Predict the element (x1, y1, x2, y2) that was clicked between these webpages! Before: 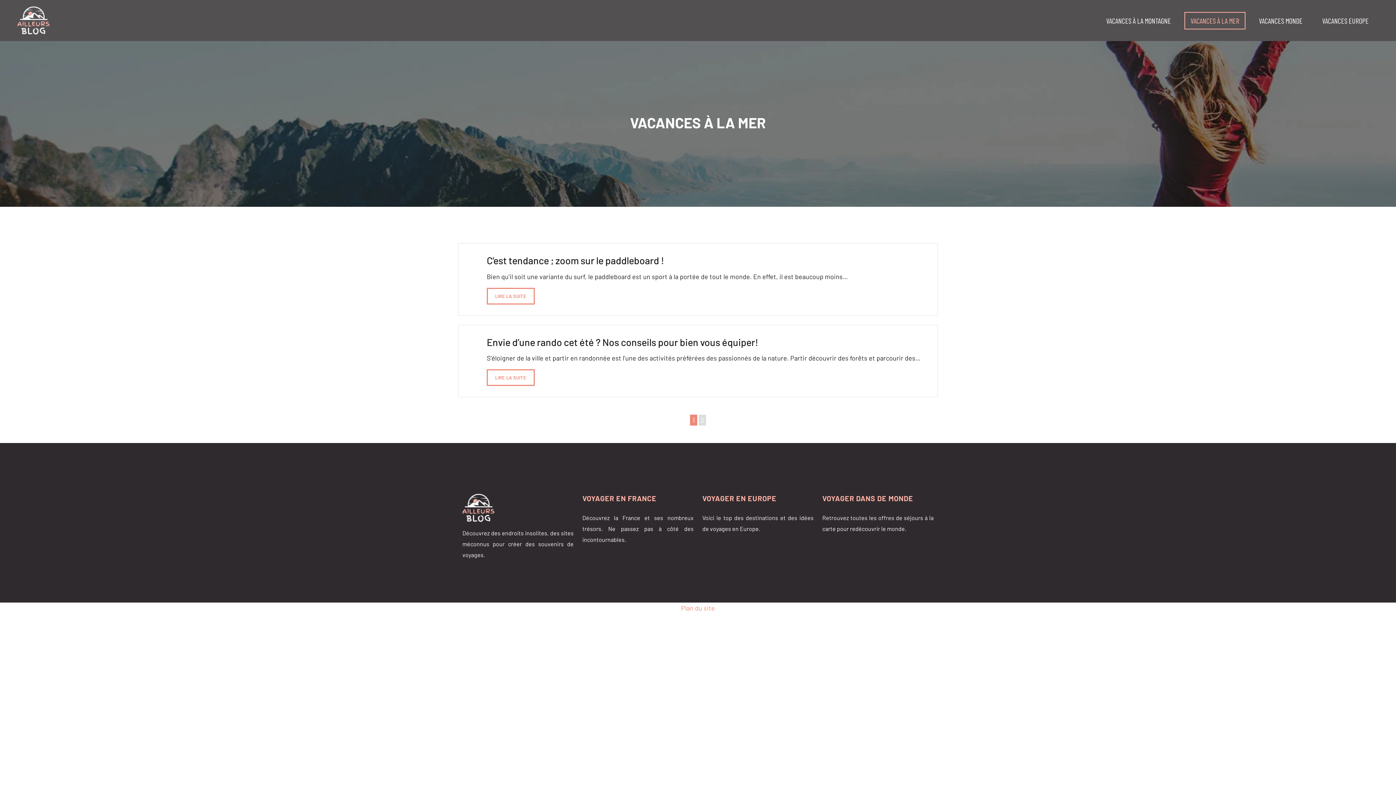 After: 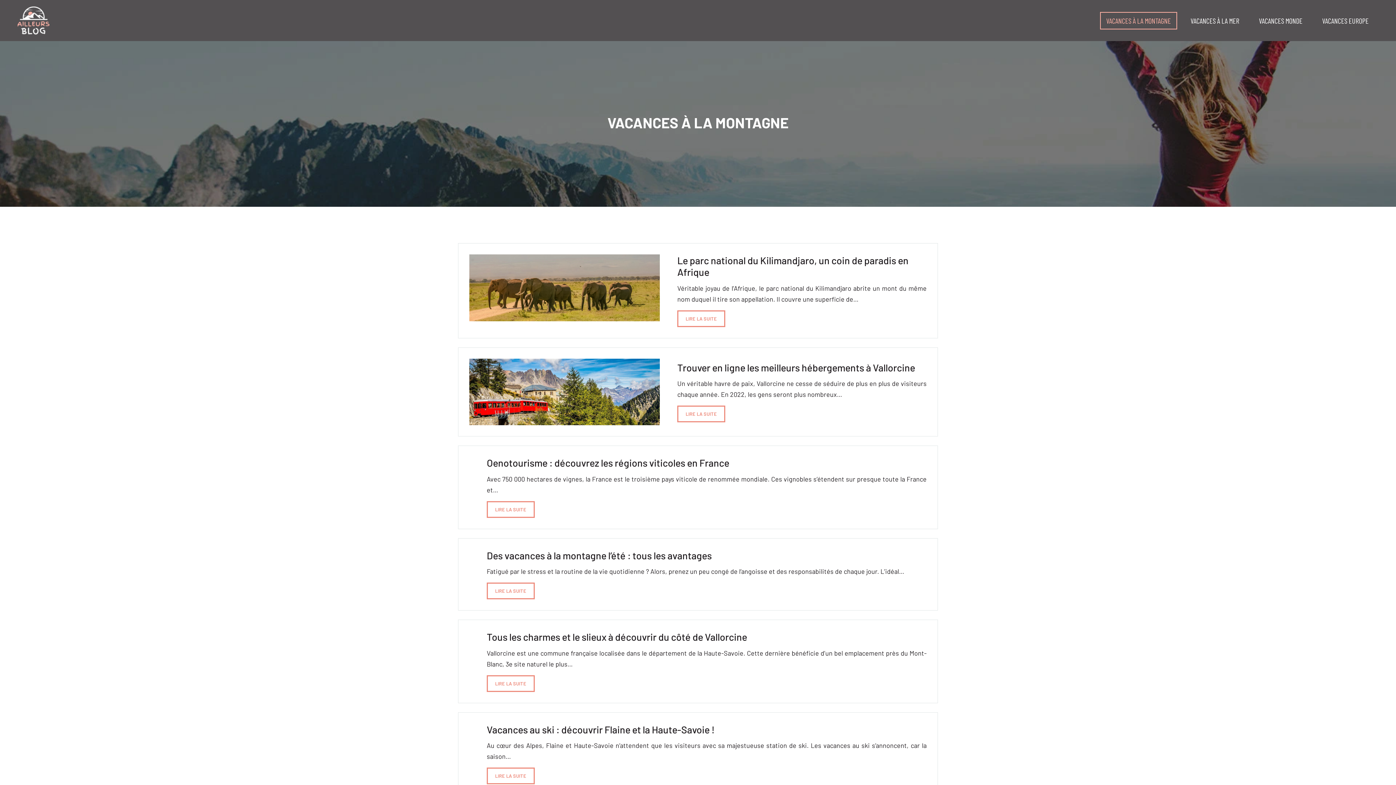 Action: bbox: (1100, 11, 1177, 29) label: VACANCES À LA MONTAGNE